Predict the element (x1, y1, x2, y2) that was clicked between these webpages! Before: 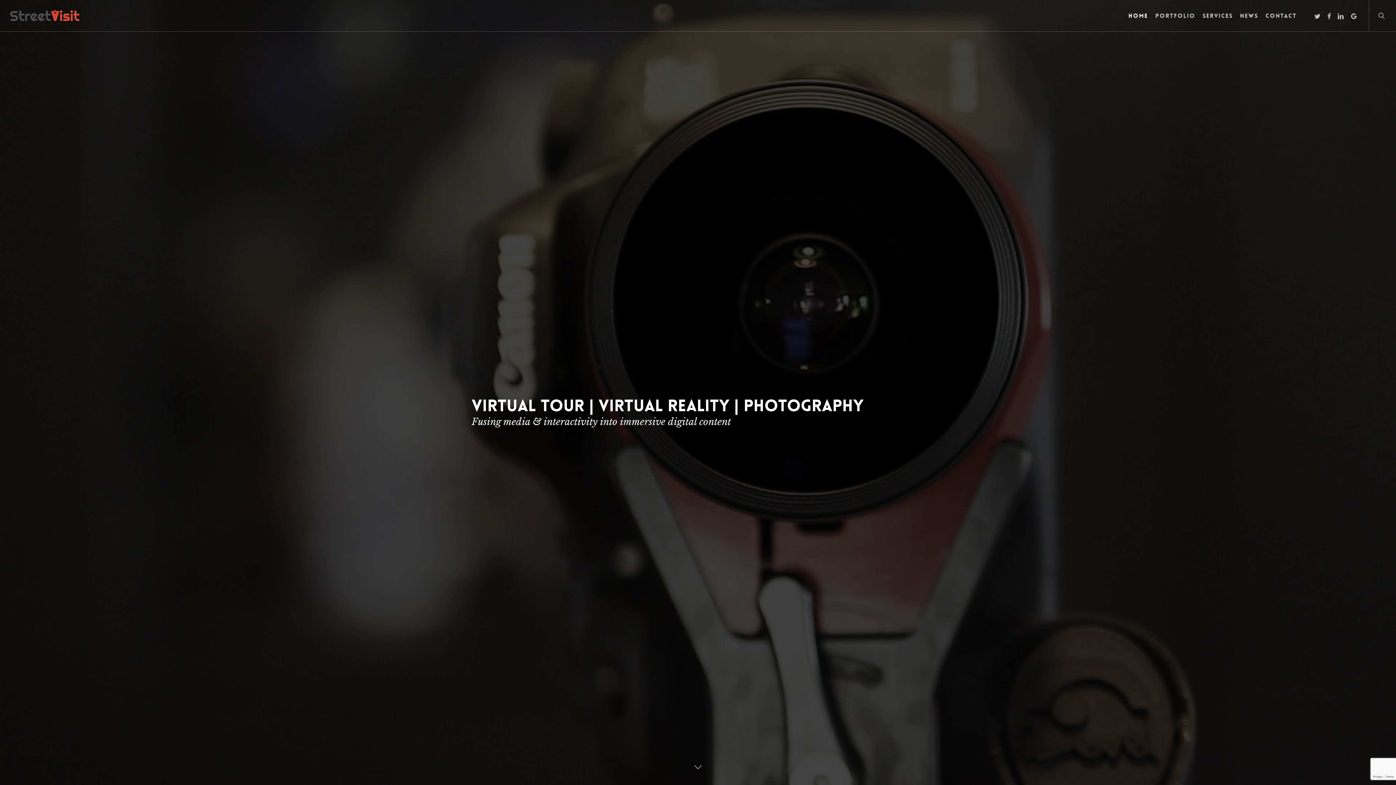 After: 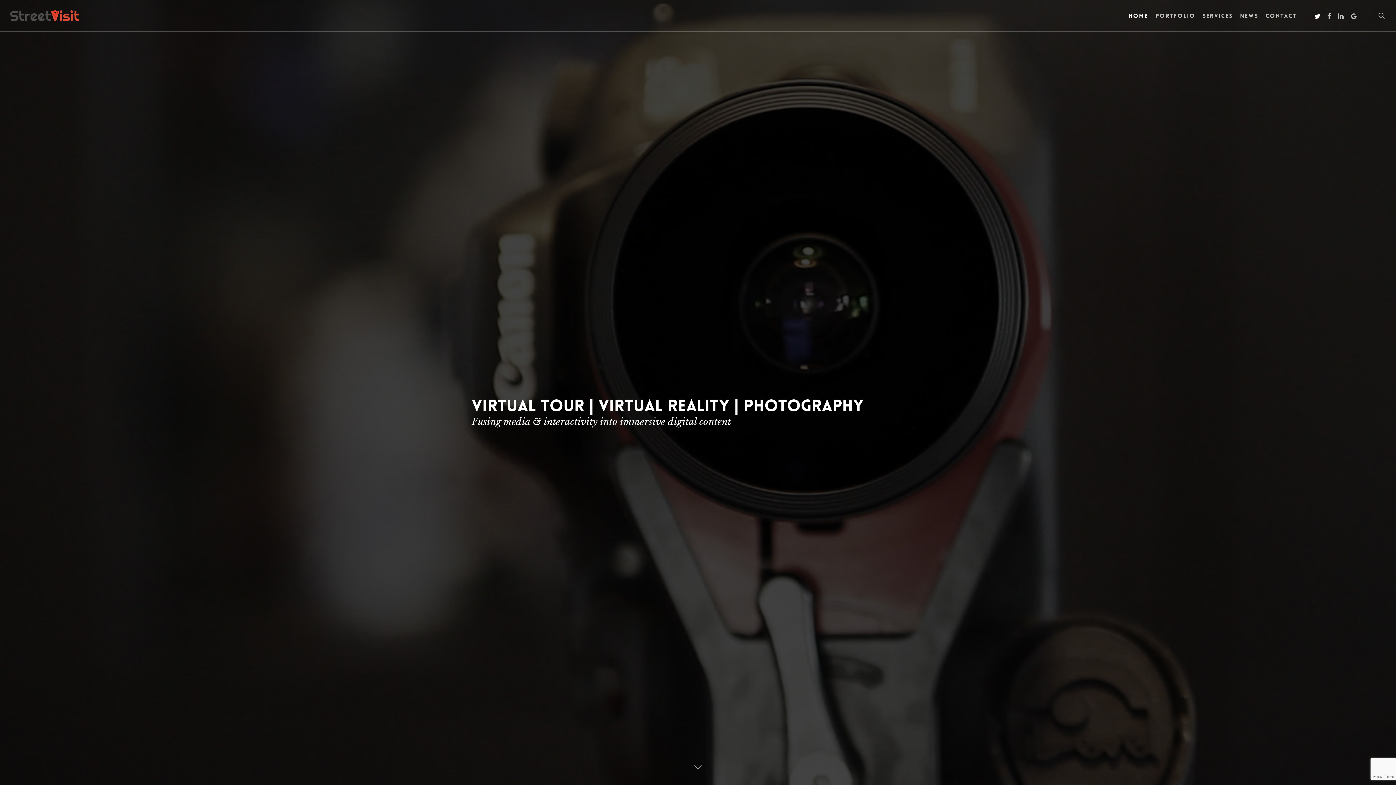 Action: bbox: (1311, 11, 1324, 19) label: twitter